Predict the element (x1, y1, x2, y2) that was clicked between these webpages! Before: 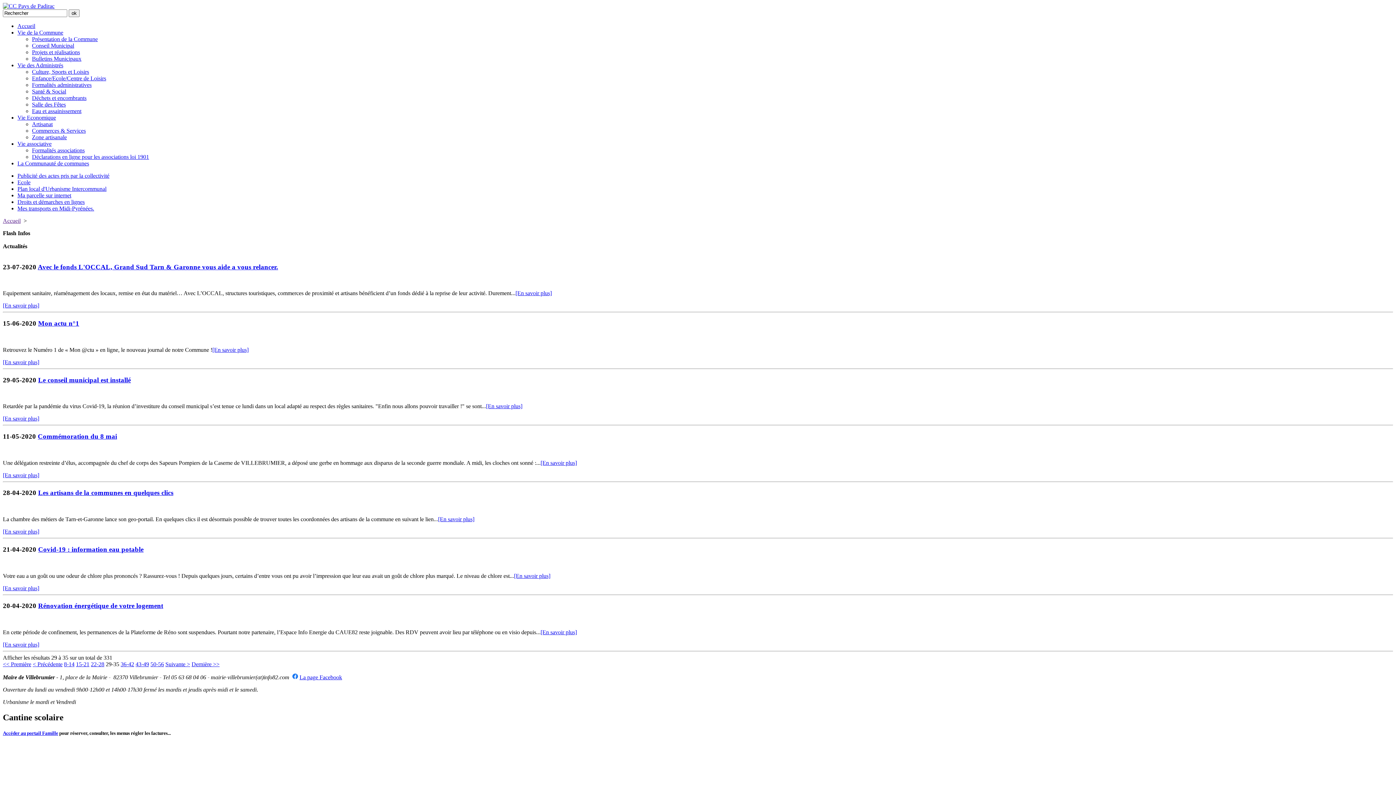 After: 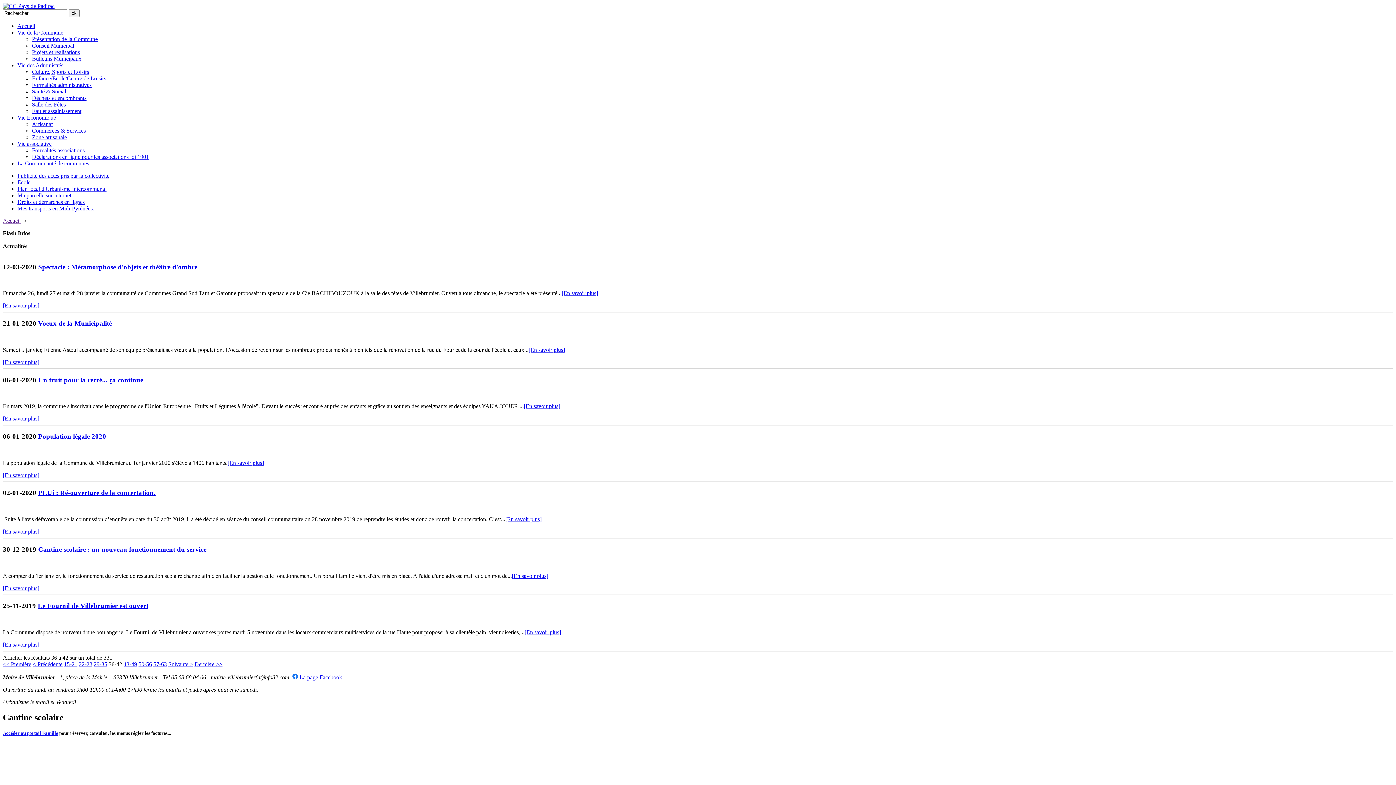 Action: label: 36-42 bbox: (120, 661, 134, 667)